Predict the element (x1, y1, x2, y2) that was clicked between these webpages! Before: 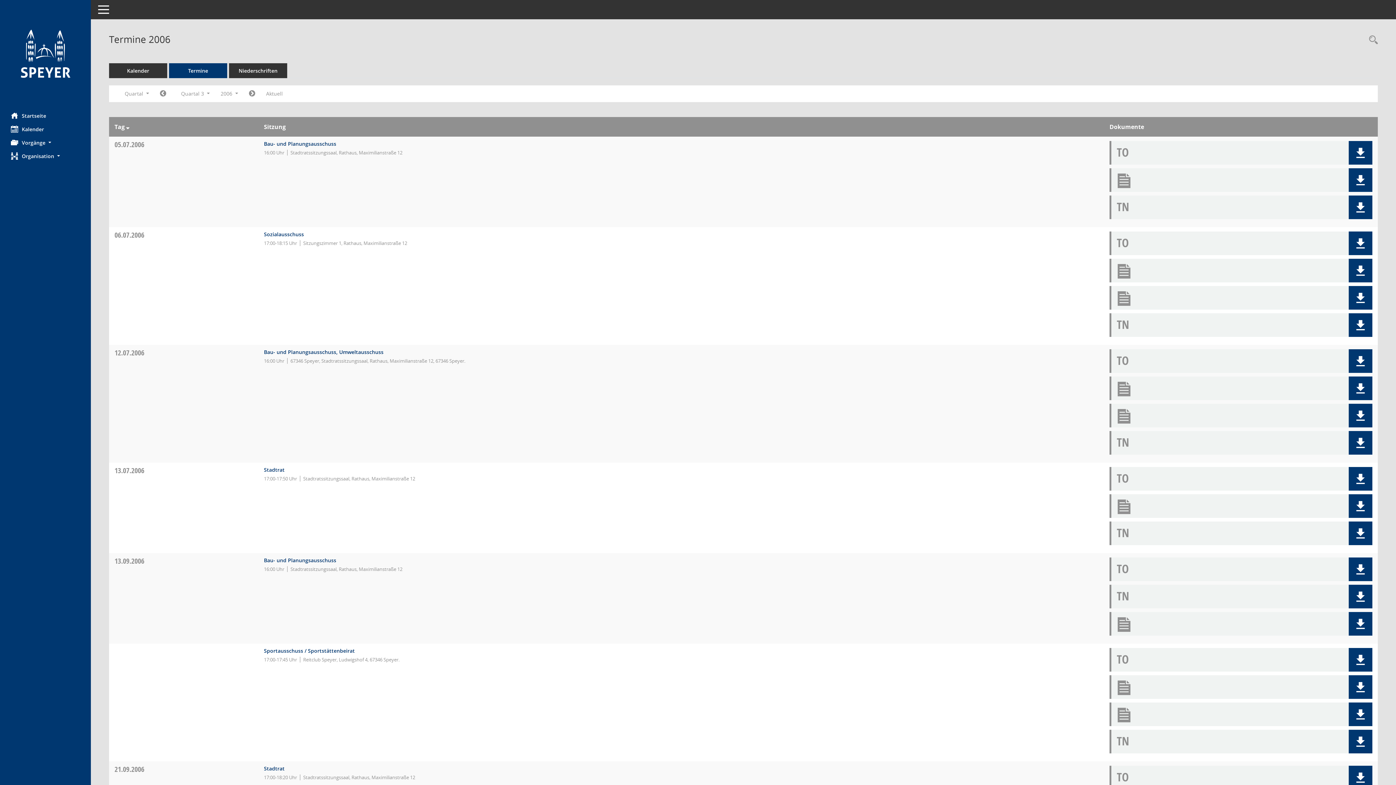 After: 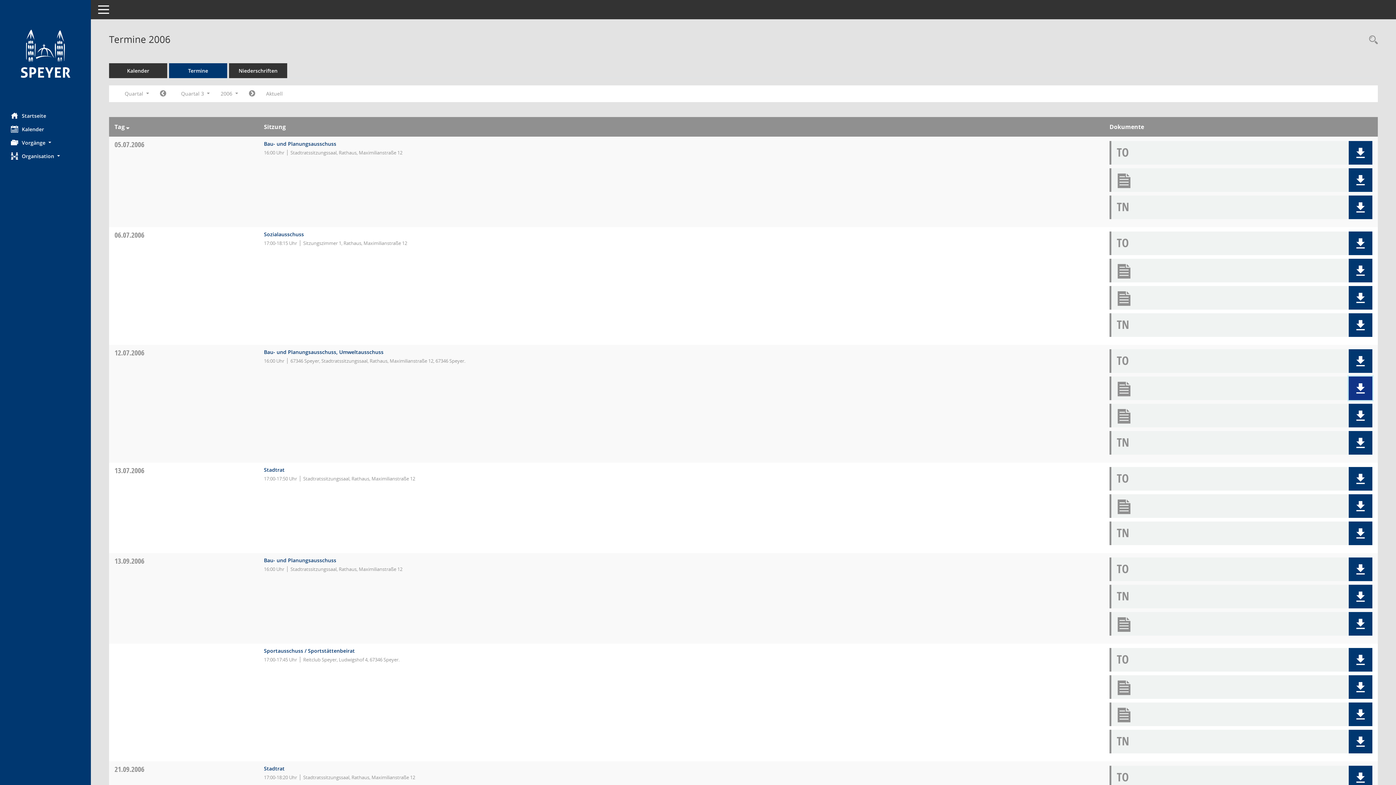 Action: label: Dokument Download Dateityp: pdf bbox: (1349, 376, 1372, 400)